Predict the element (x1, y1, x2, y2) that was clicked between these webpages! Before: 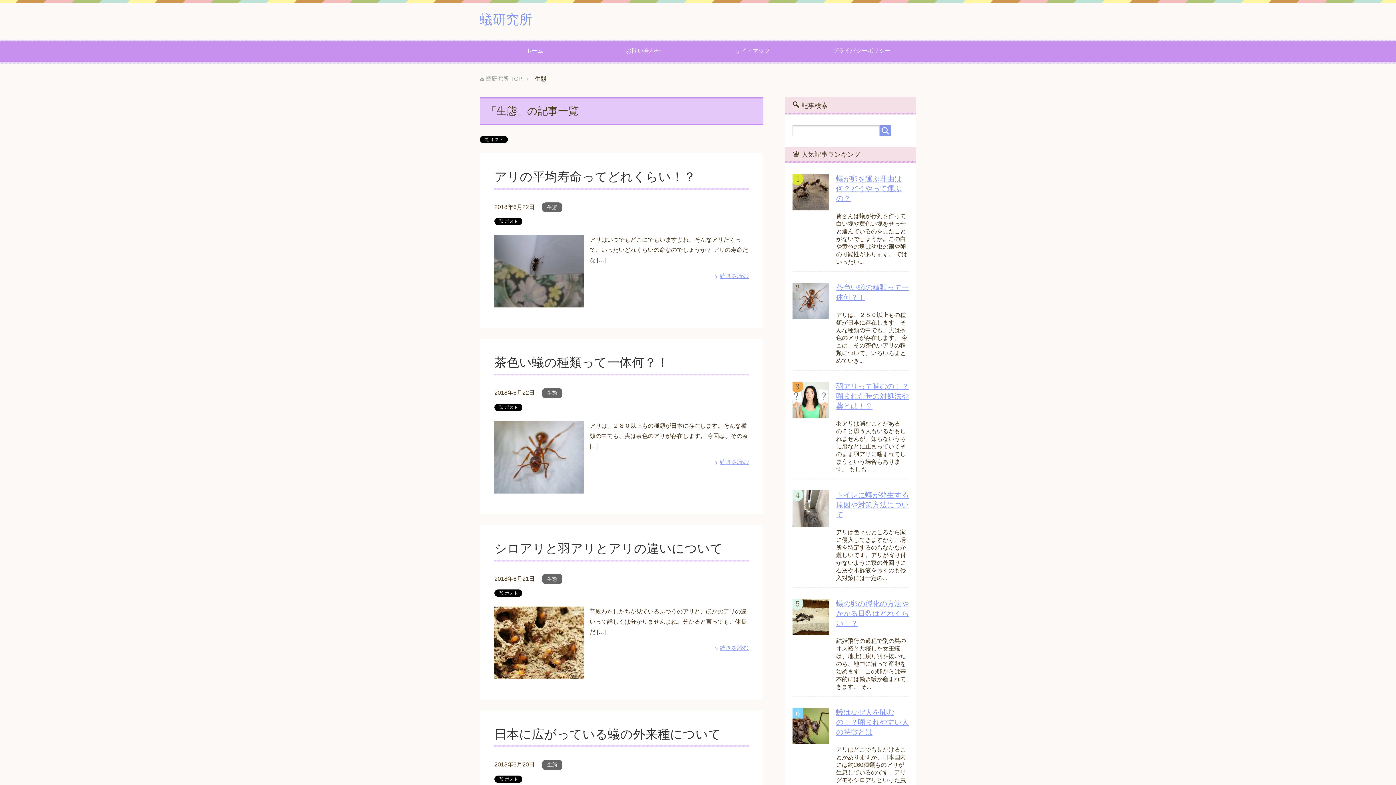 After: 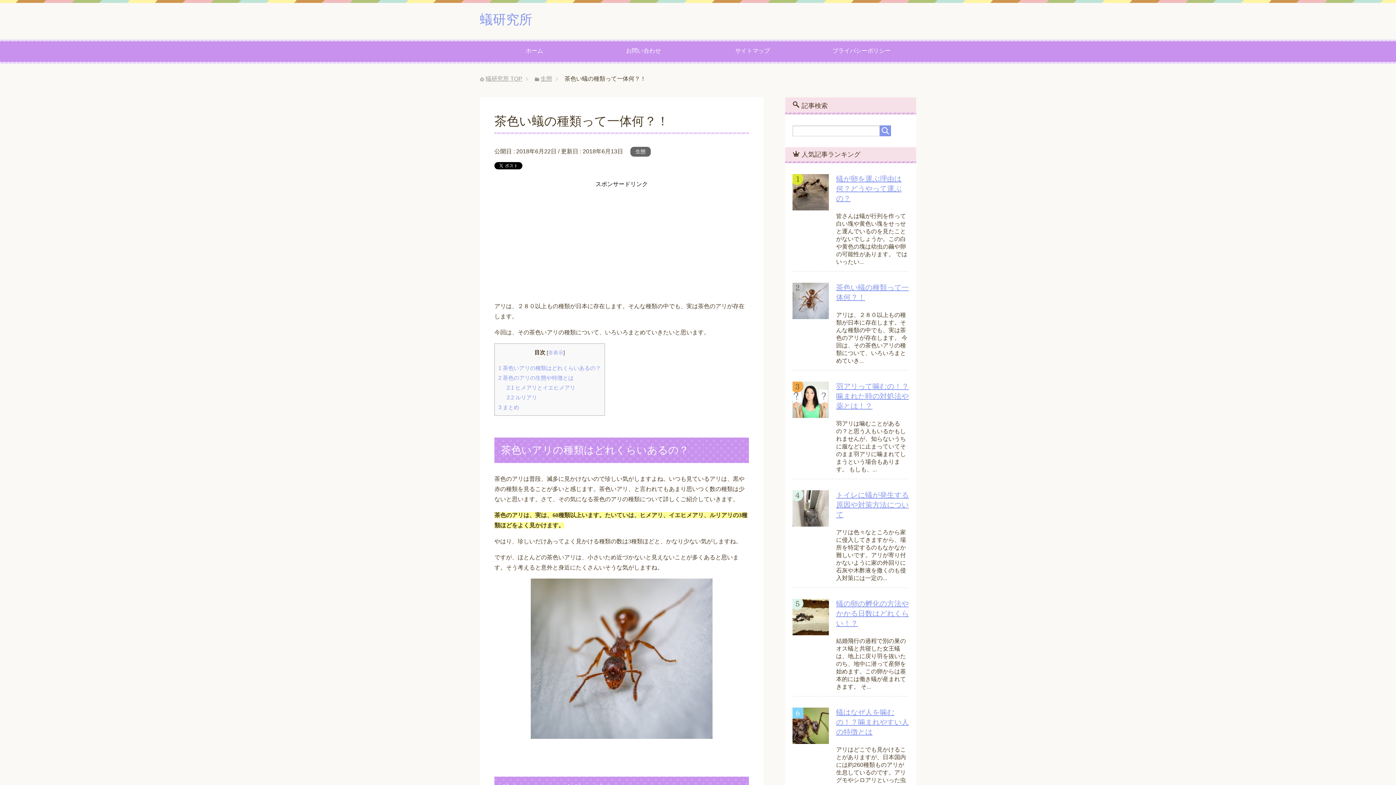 Action: bbox: (792, 312, 829, 318)